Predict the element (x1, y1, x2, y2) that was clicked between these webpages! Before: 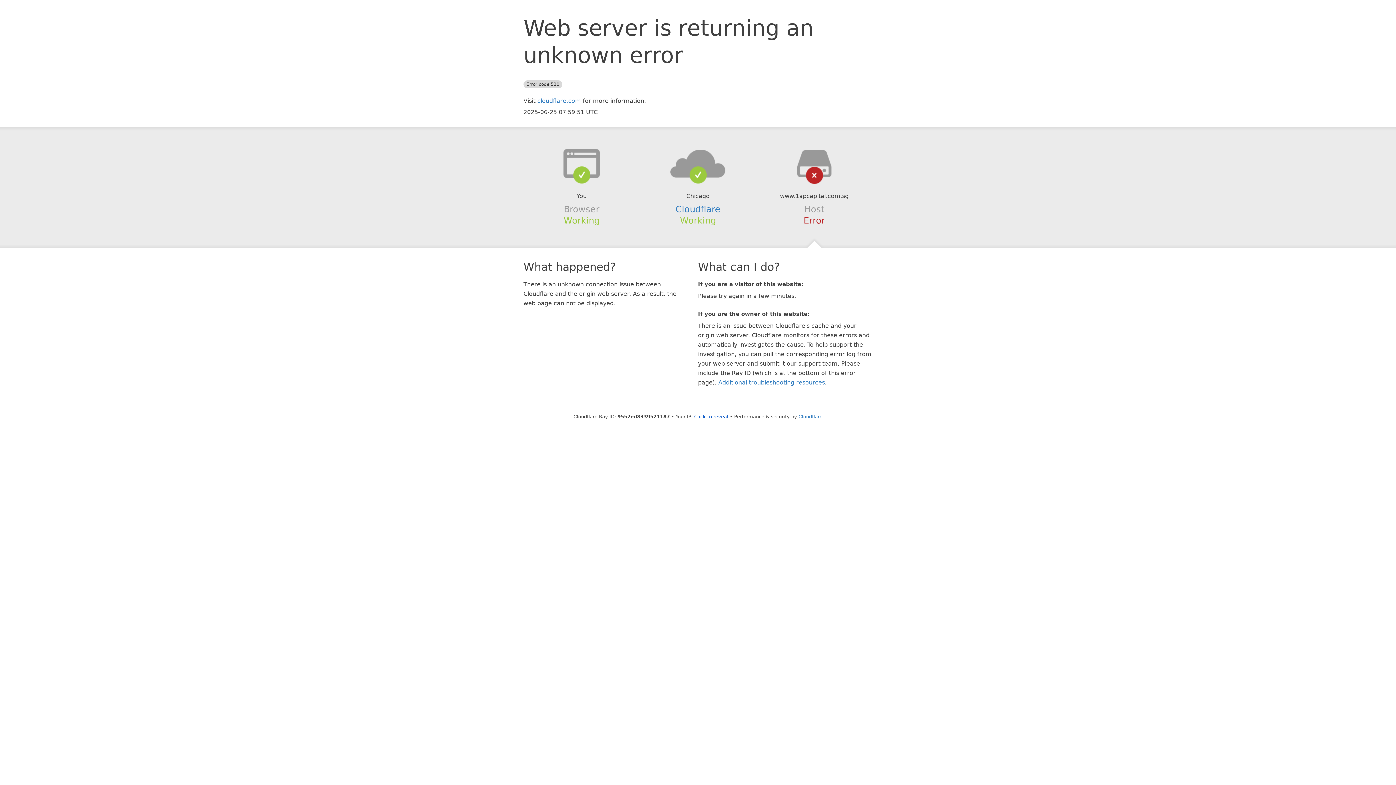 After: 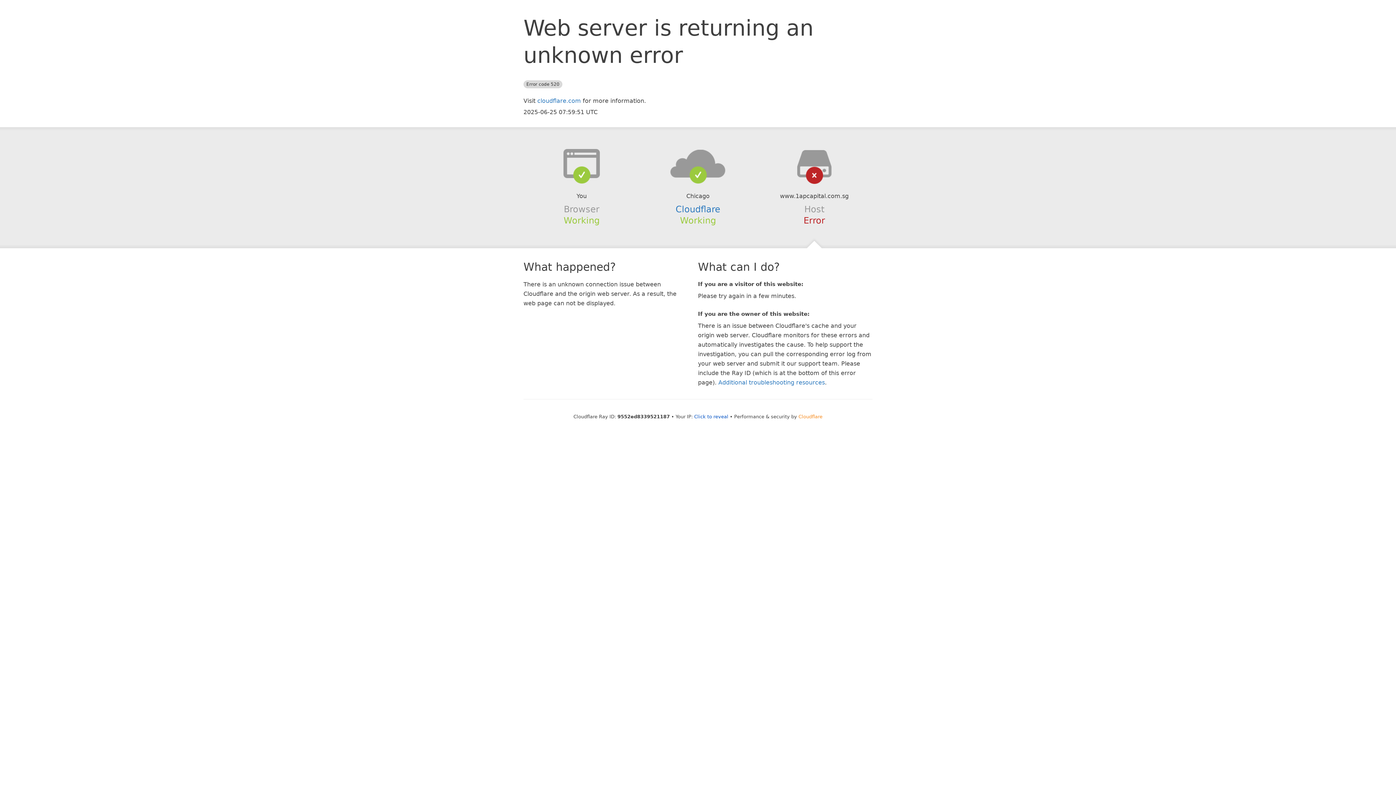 Action: label: Cloudflare bbox: (798, 414, 822, 419)